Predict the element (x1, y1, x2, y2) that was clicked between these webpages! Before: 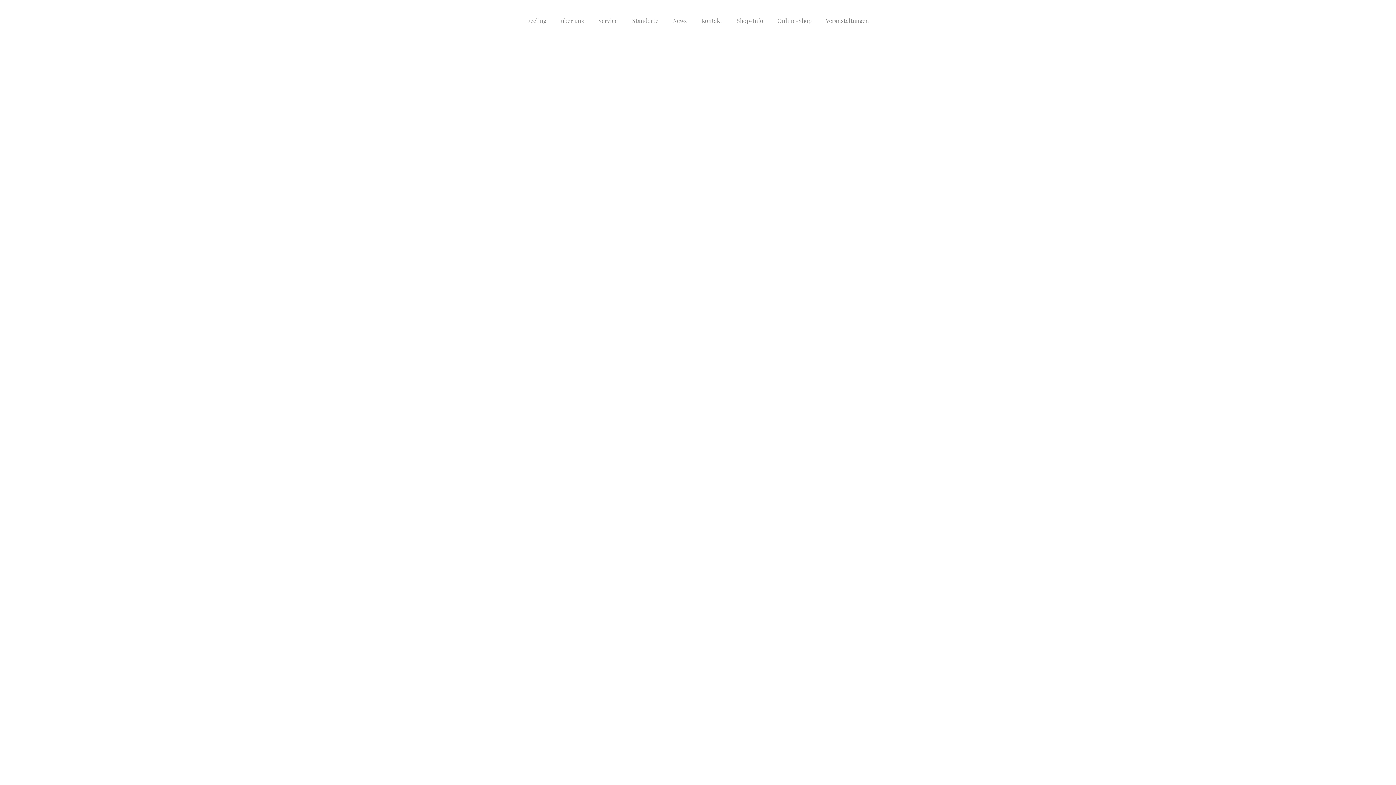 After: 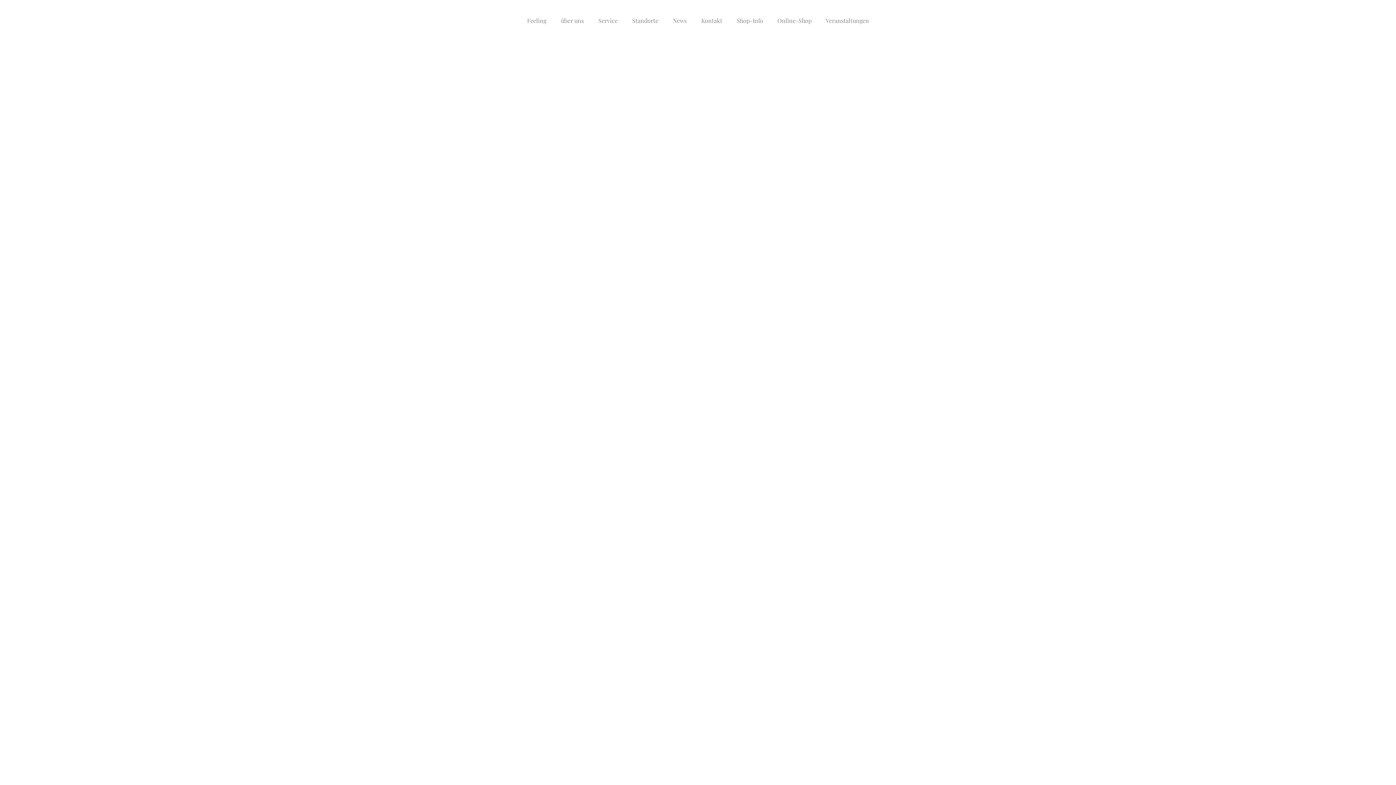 Action: bbox: (520, 581, 876, 585) label: KJBrand Hose Schnitt Susie XS 25350-7055